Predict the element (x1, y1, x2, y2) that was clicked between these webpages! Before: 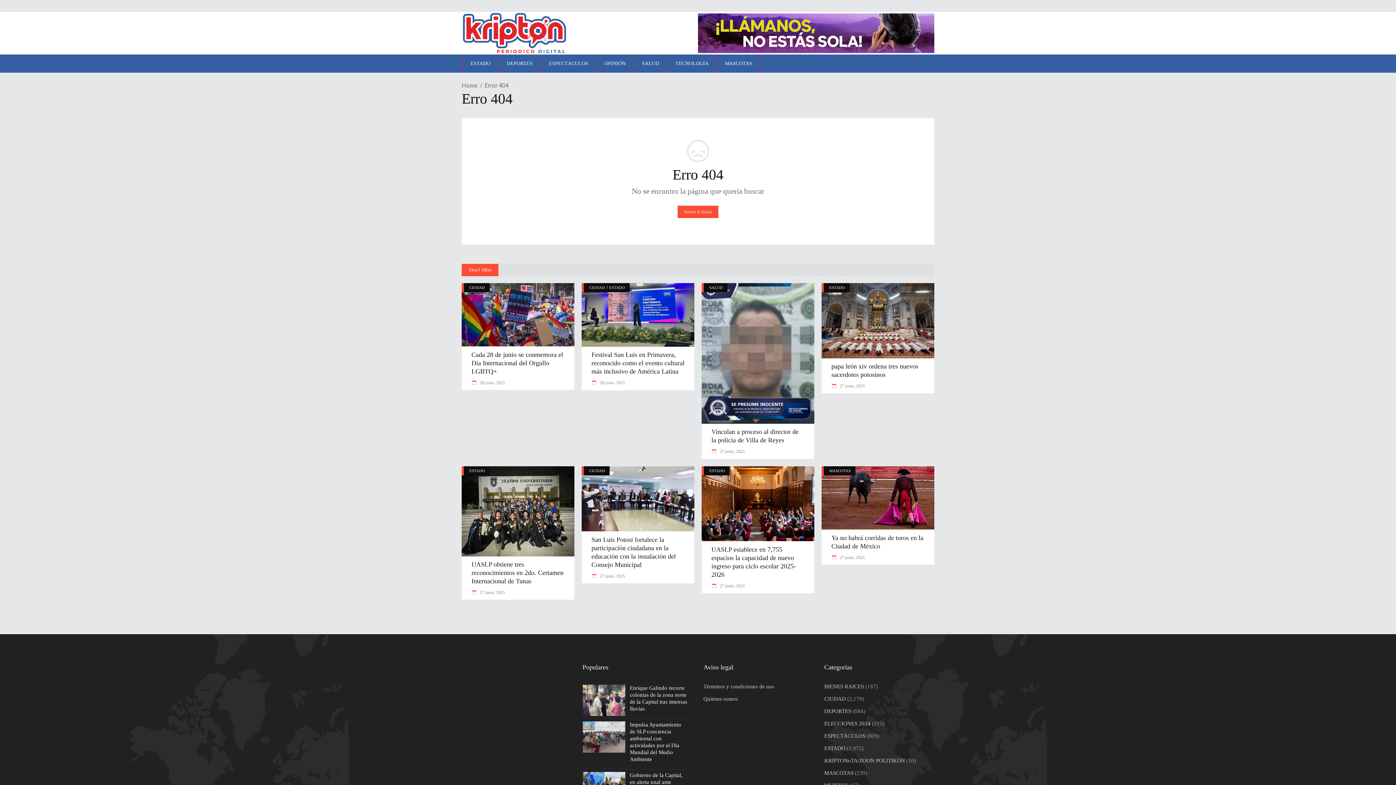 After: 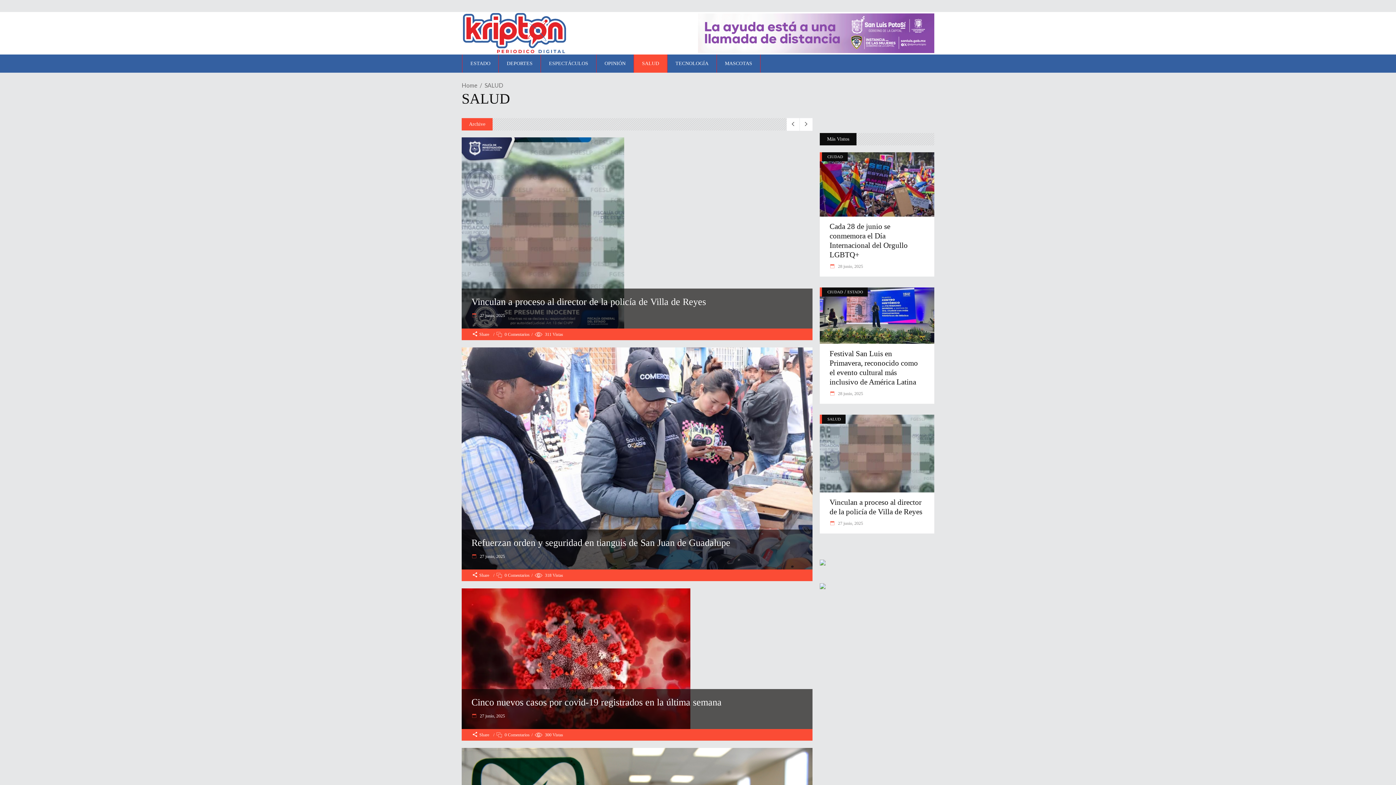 Action: bbox: (709, 283, 722, 292) label: SALUD